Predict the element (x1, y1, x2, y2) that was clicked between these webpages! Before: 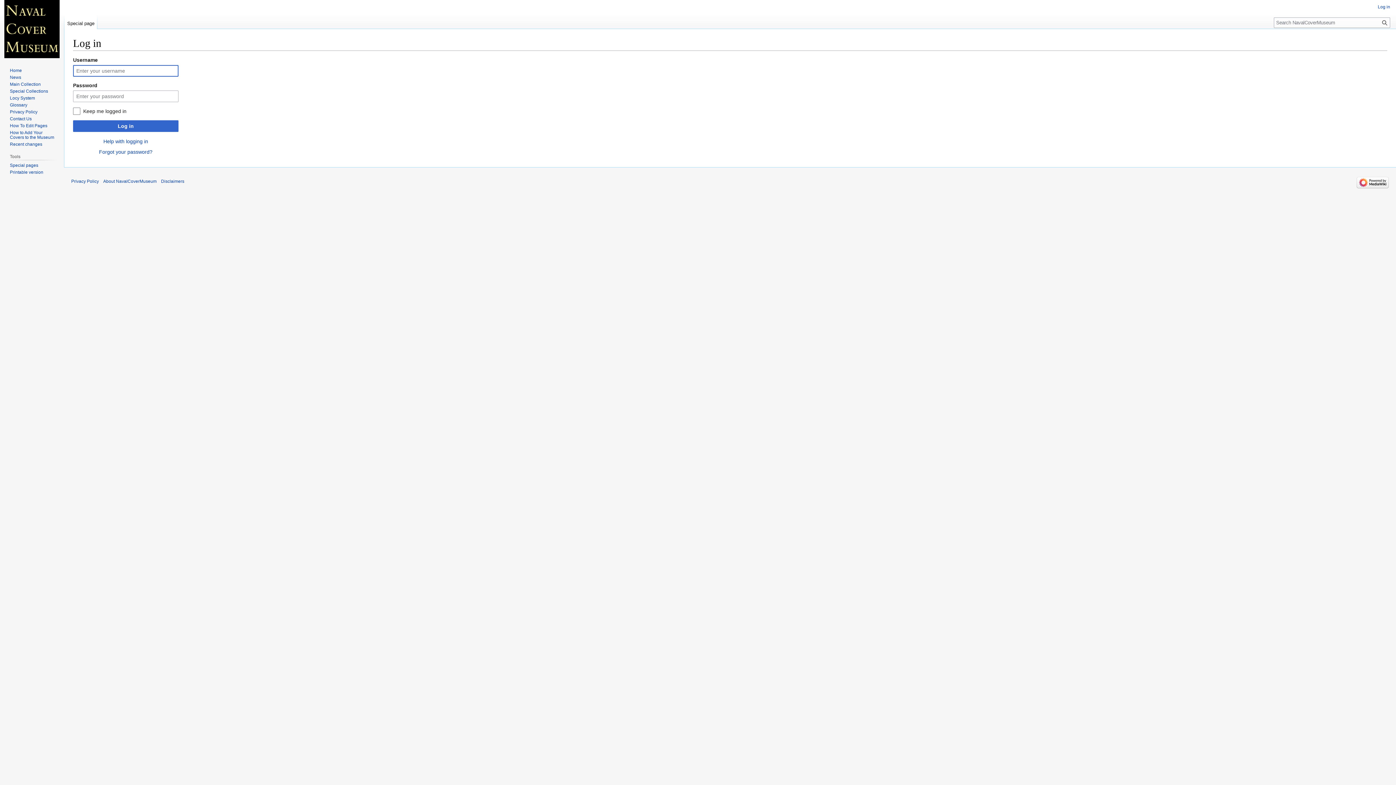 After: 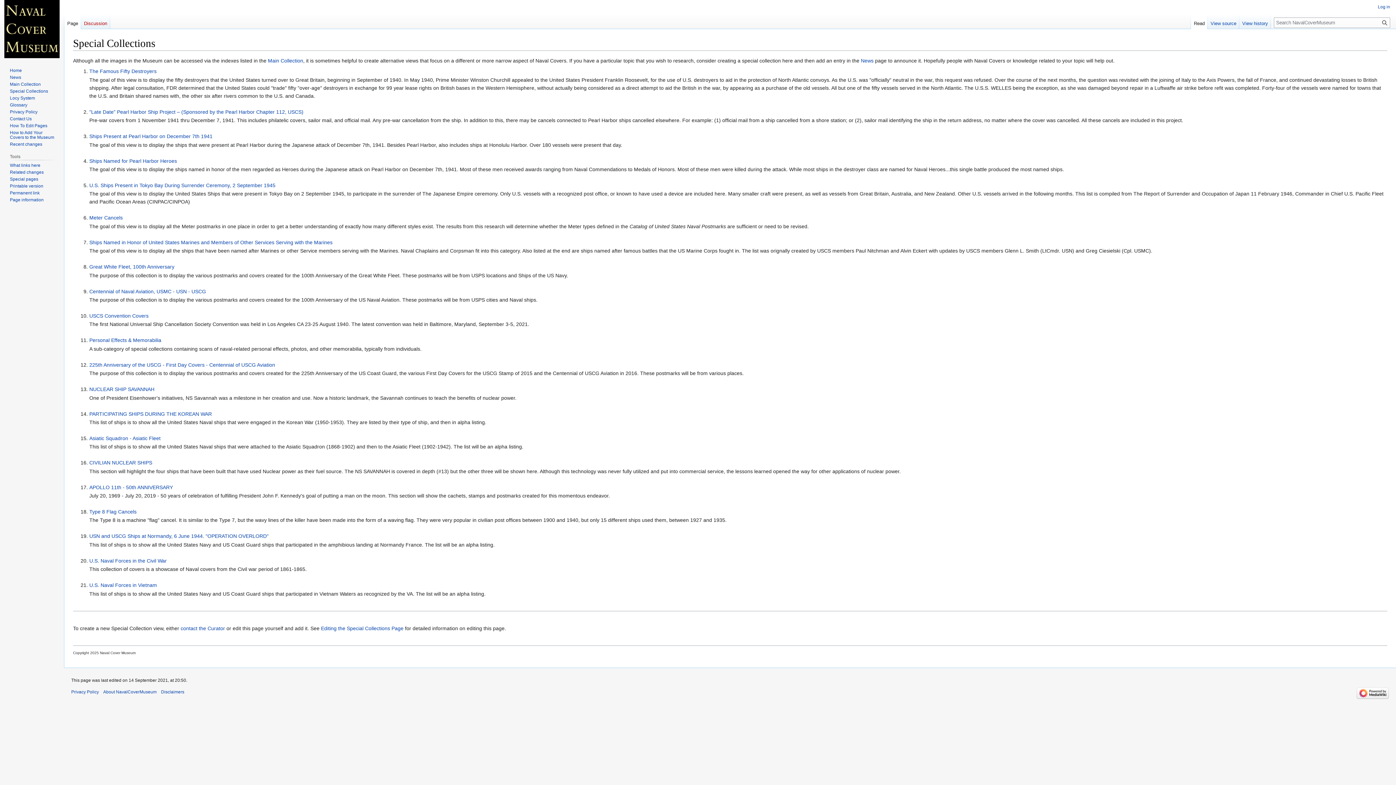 Action: bbox: (9, 88, 48, 93) label: Special Collections